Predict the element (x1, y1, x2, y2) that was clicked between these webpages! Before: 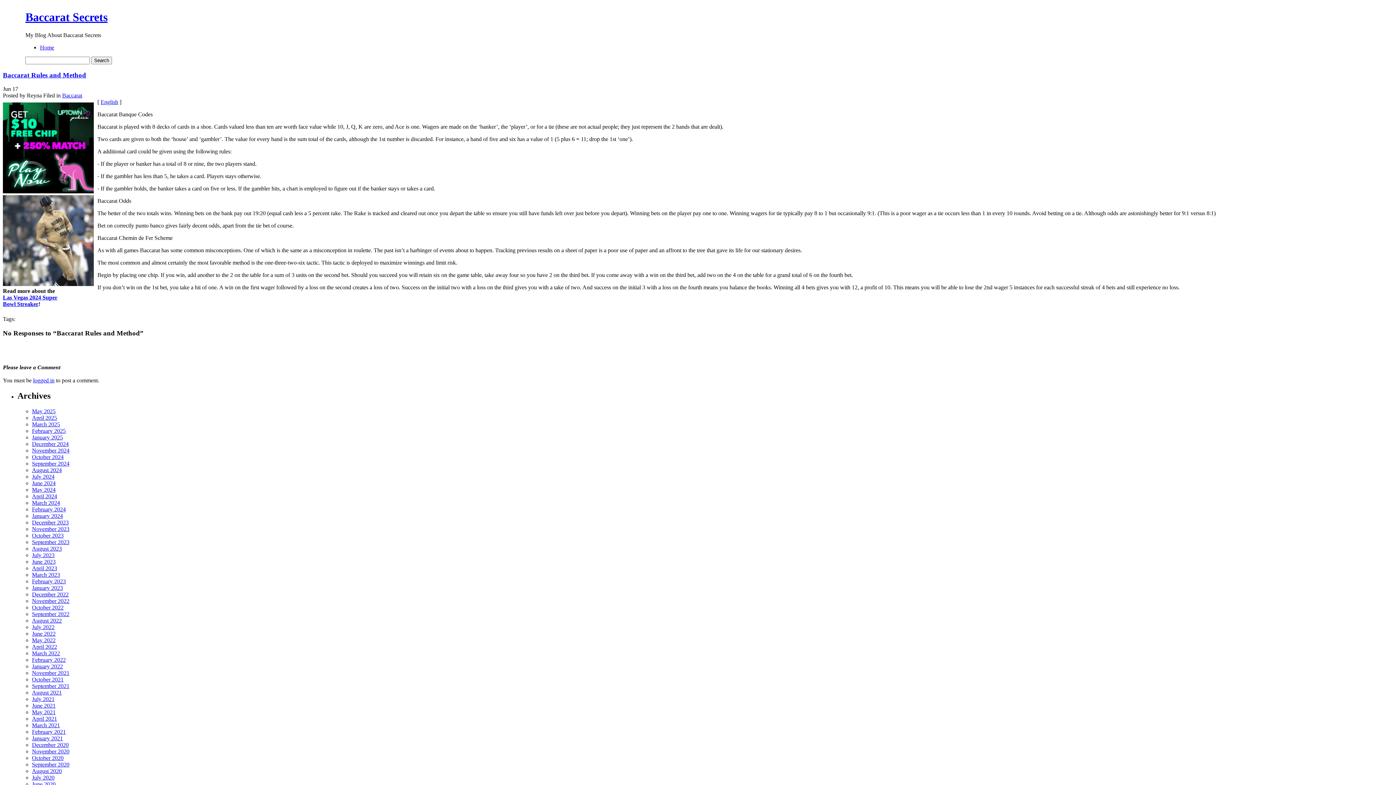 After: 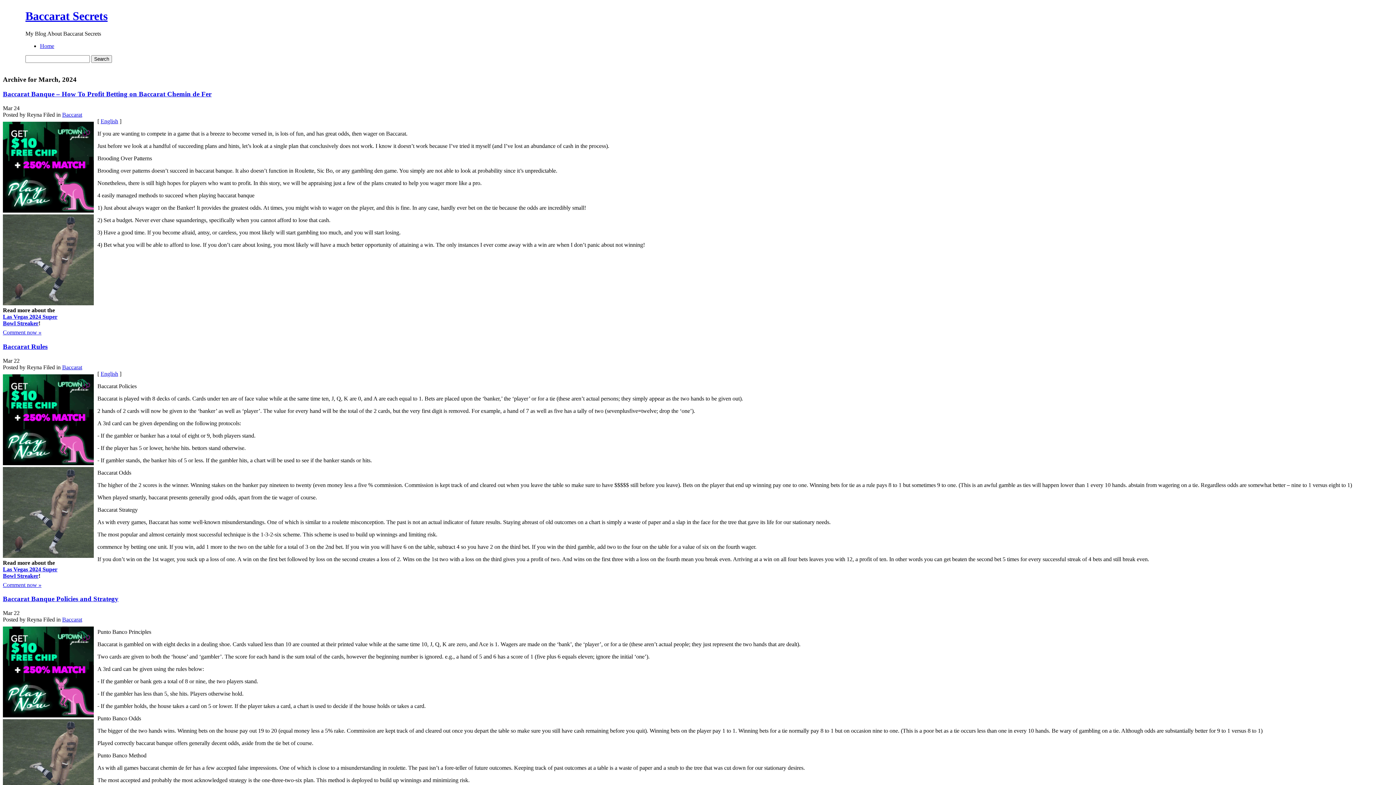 Action: bbox: (32, 500, 60, 506) label: March 2024